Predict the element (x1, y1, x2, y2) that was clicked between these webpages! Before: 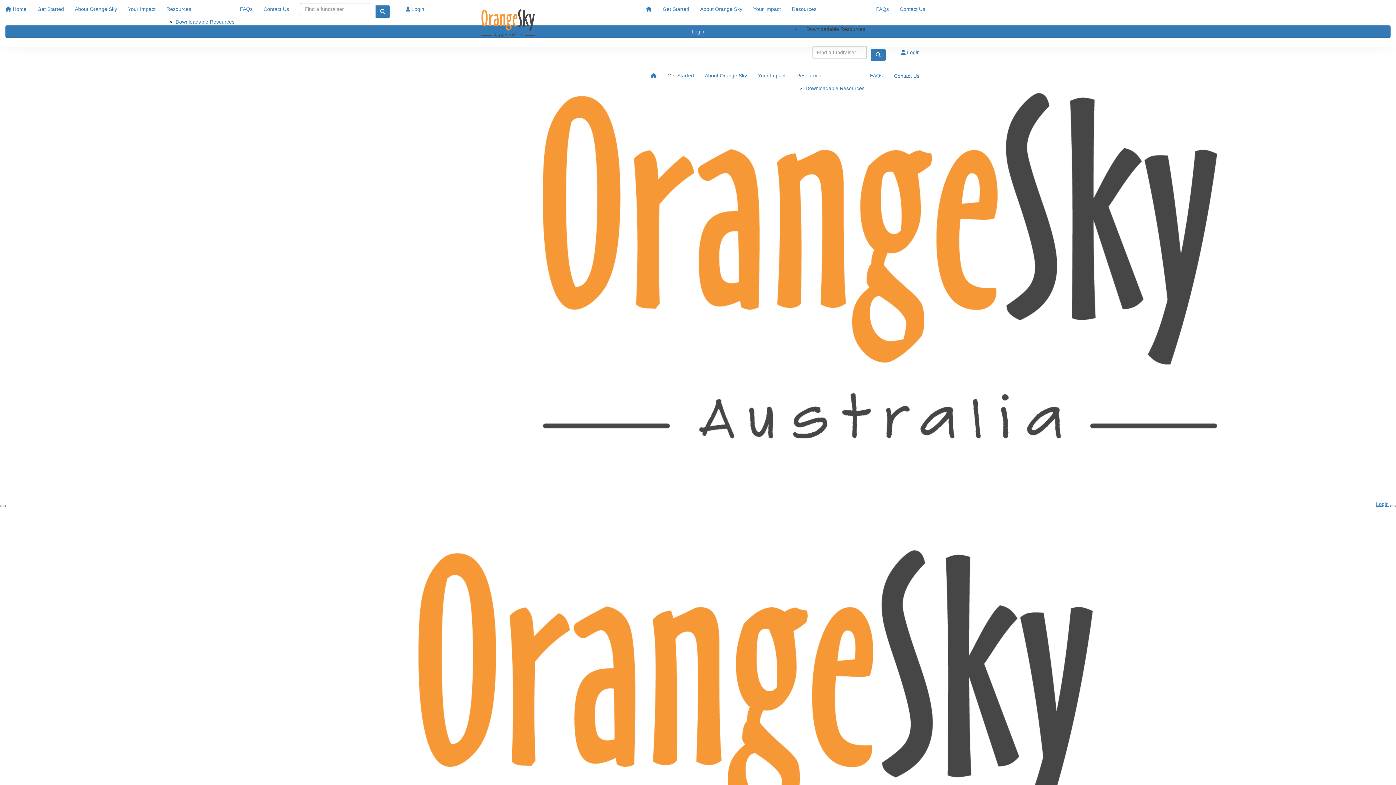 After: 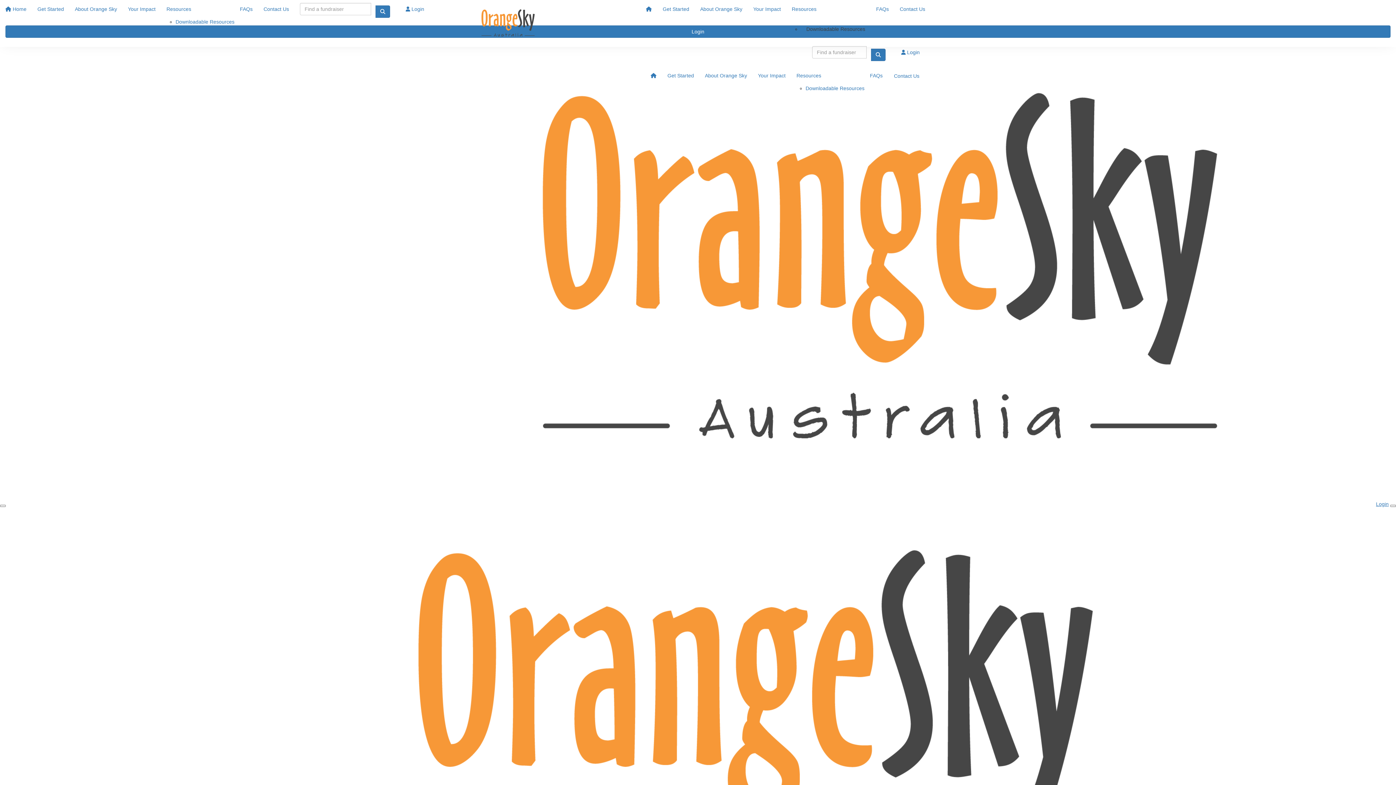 Action: bbox: (640, 0, 657, 18)